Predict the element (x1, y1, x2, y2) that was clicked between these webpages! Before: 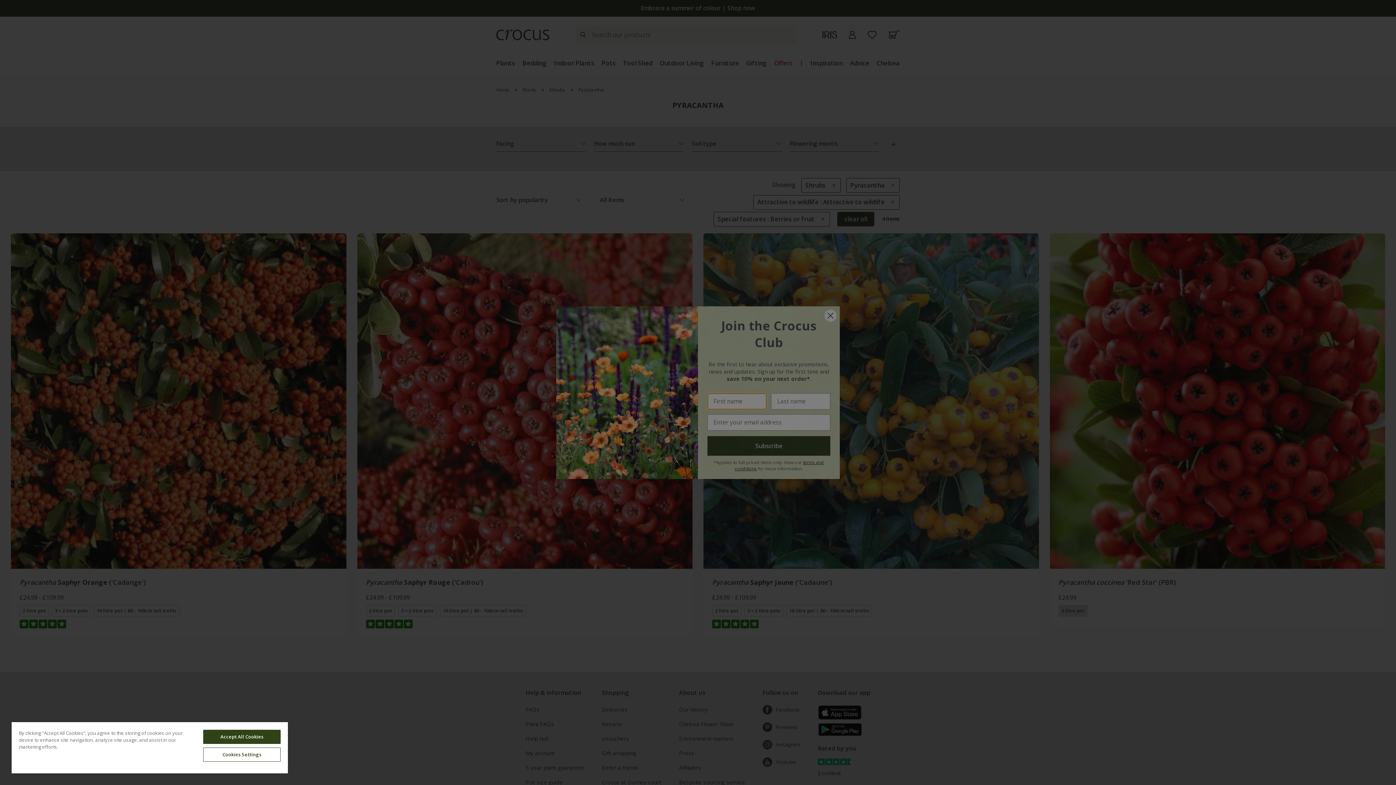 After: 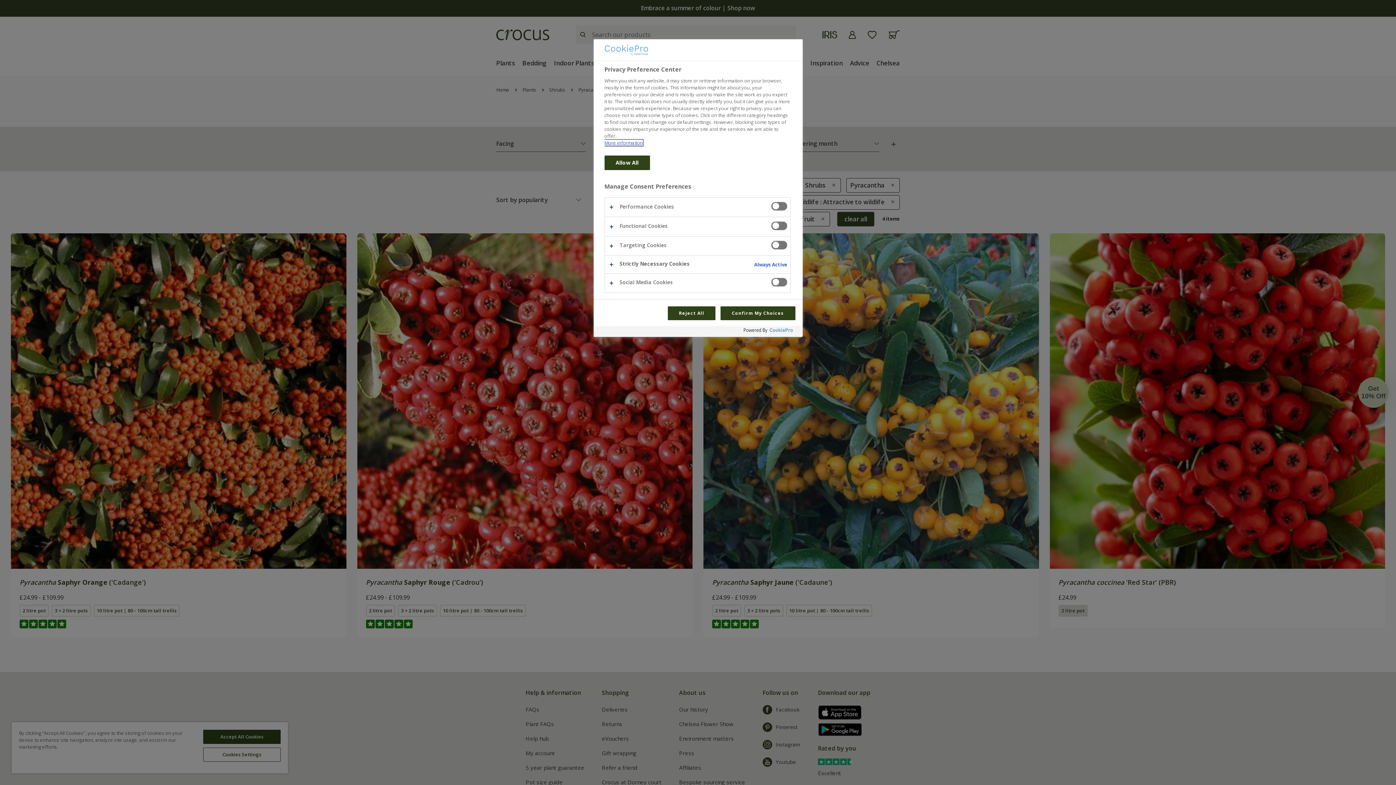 Action: label: Cookies Settings bbox: (203, 748, 280, 762)